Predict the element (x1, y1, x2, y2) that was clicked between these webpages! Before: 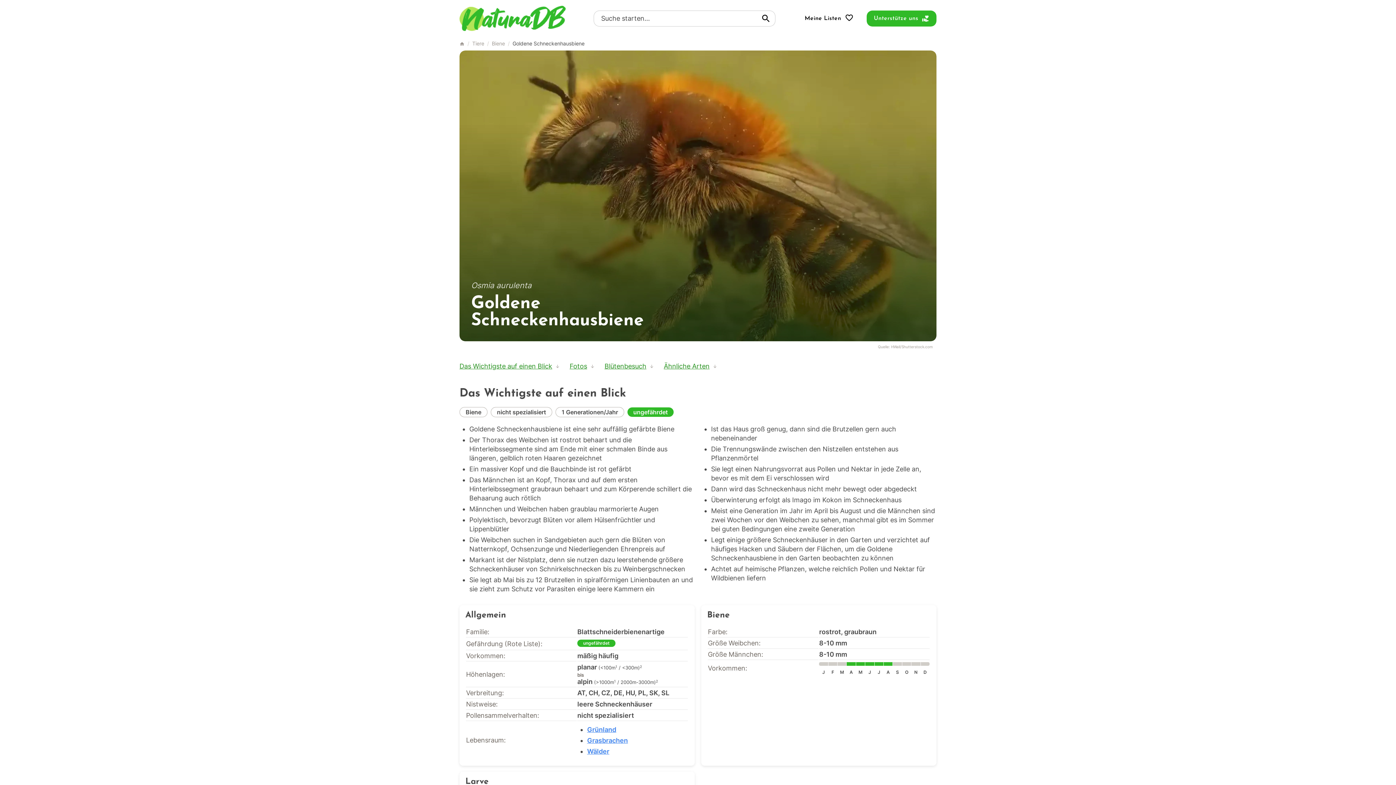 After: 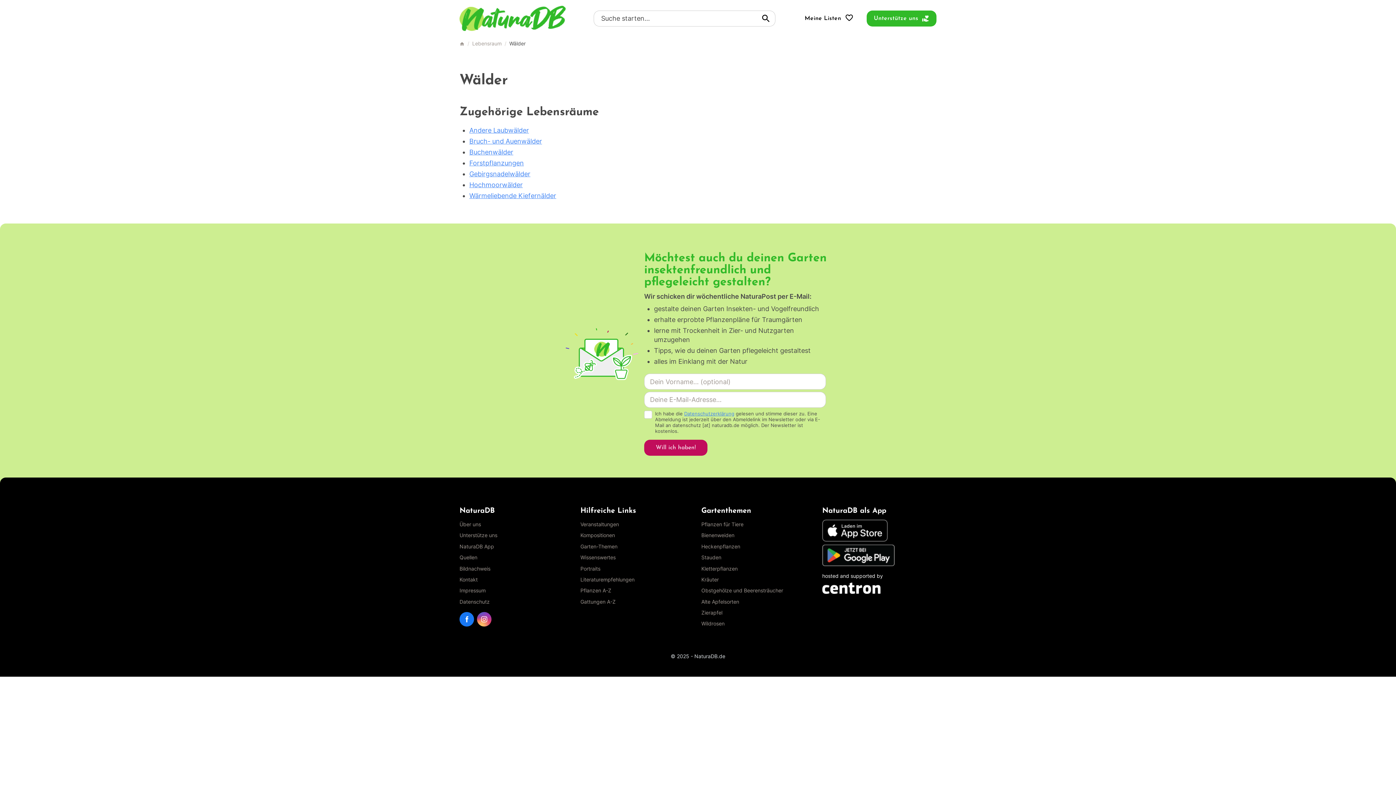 Action: label: Wälder bbox: (587, 747, 688, 756)